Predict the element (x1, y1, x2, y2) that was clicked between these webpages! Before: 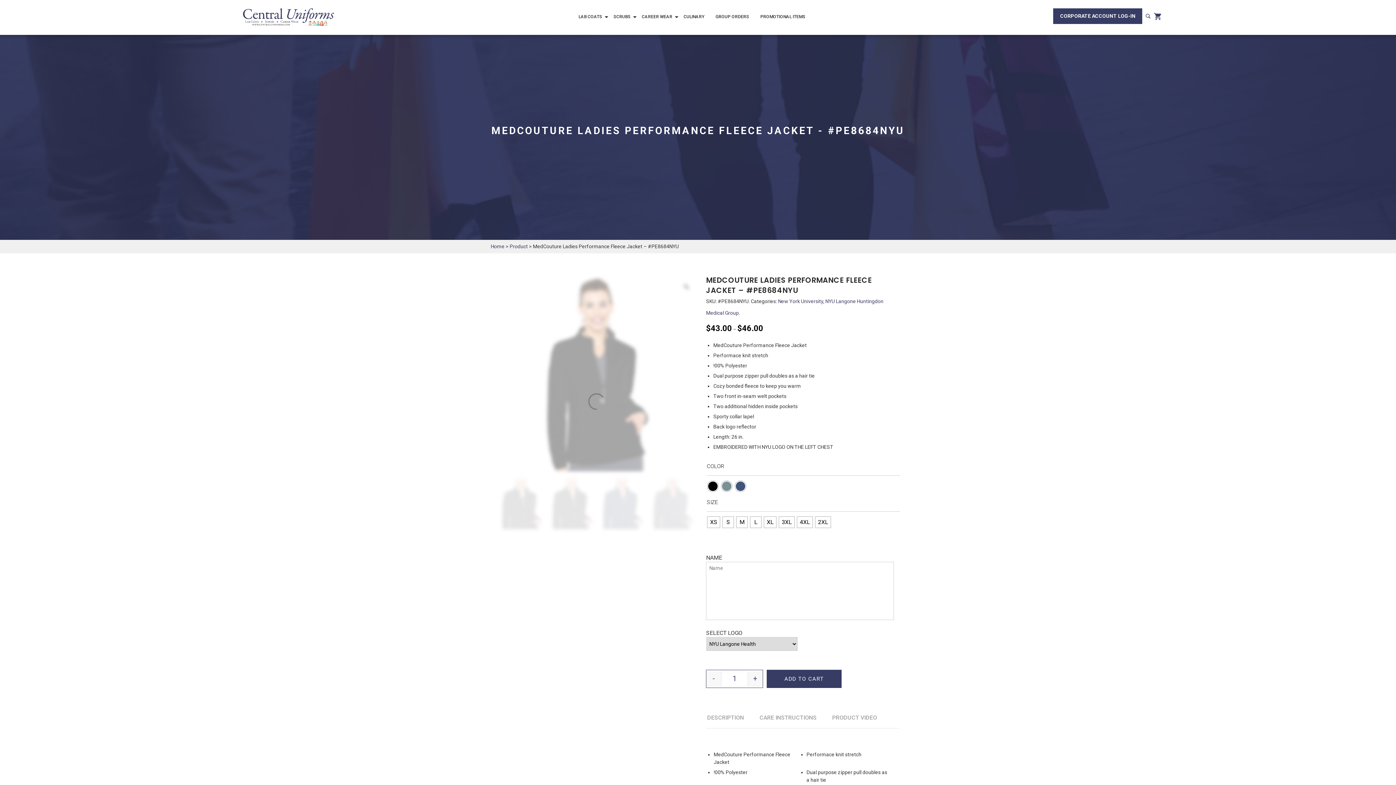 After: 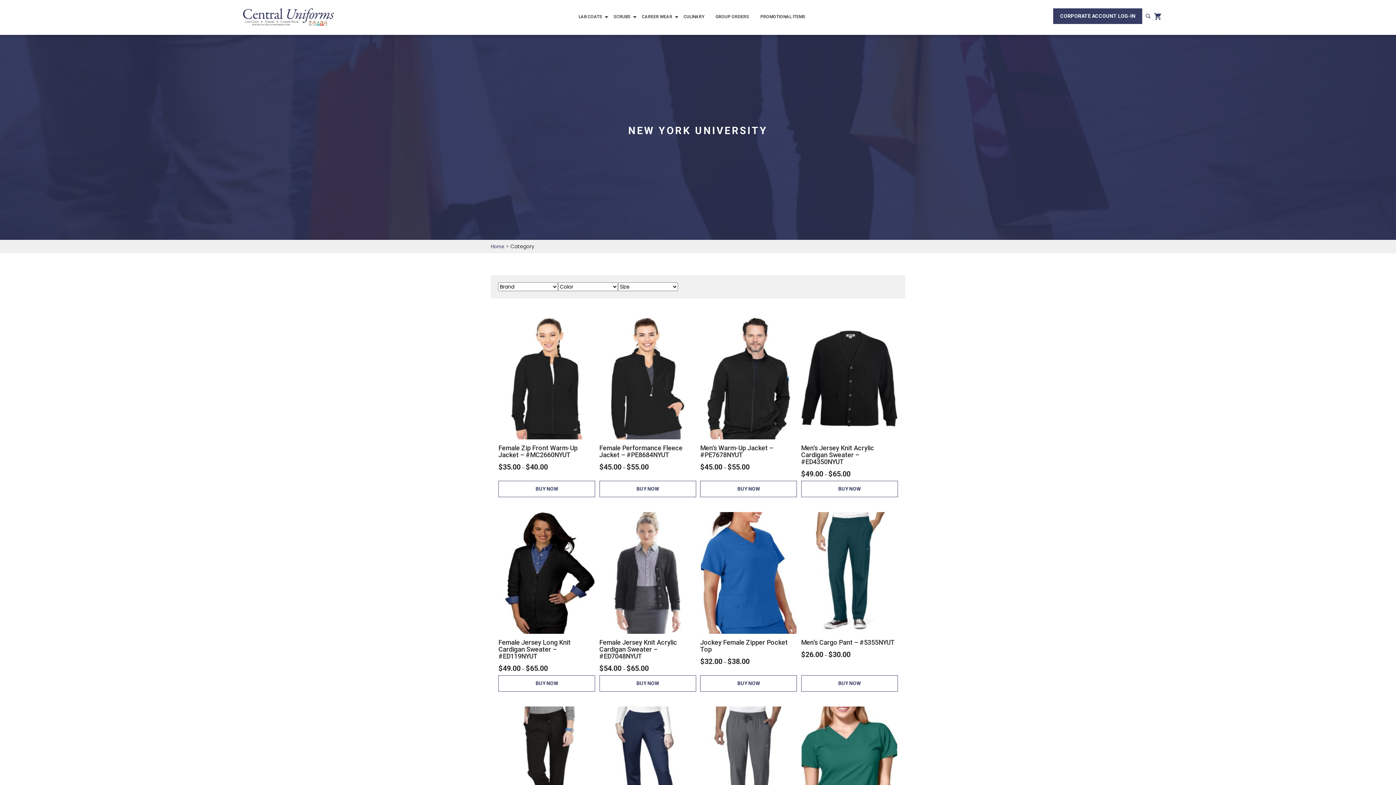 Action: label: New York University bbox: (778, 298, 823, 304)